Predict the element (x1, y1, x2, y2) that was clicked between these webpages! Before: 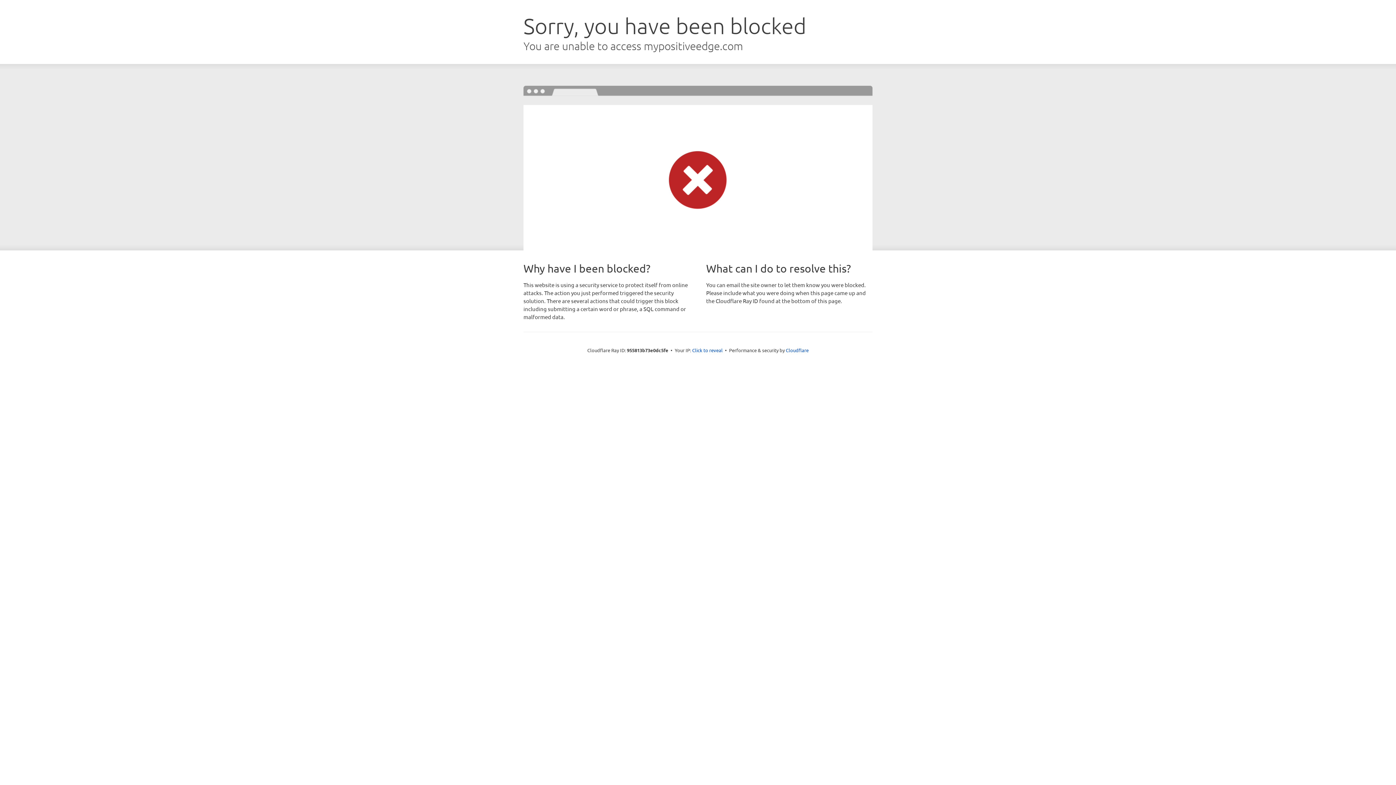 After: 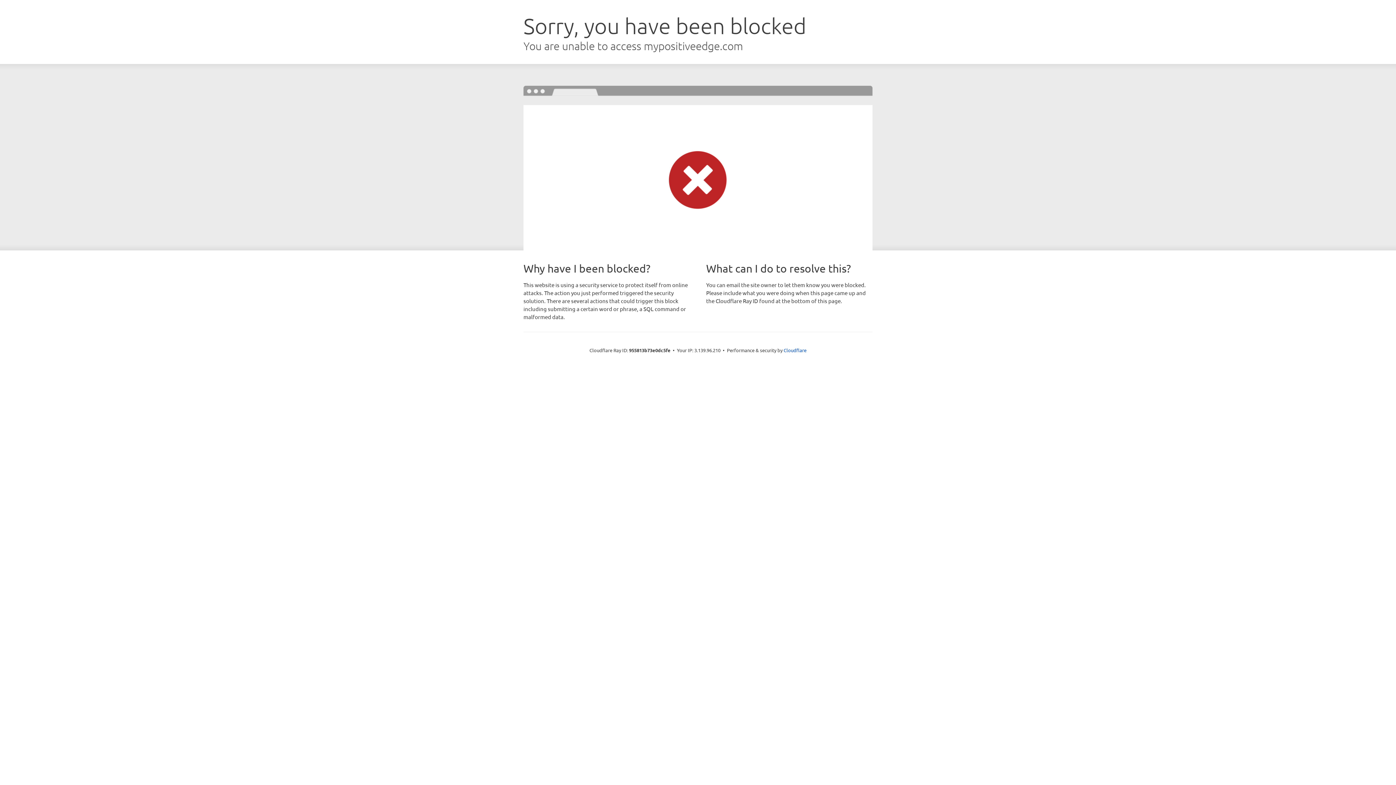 Action: label: Click to reveal bbox: (692, 346, 722, 353)